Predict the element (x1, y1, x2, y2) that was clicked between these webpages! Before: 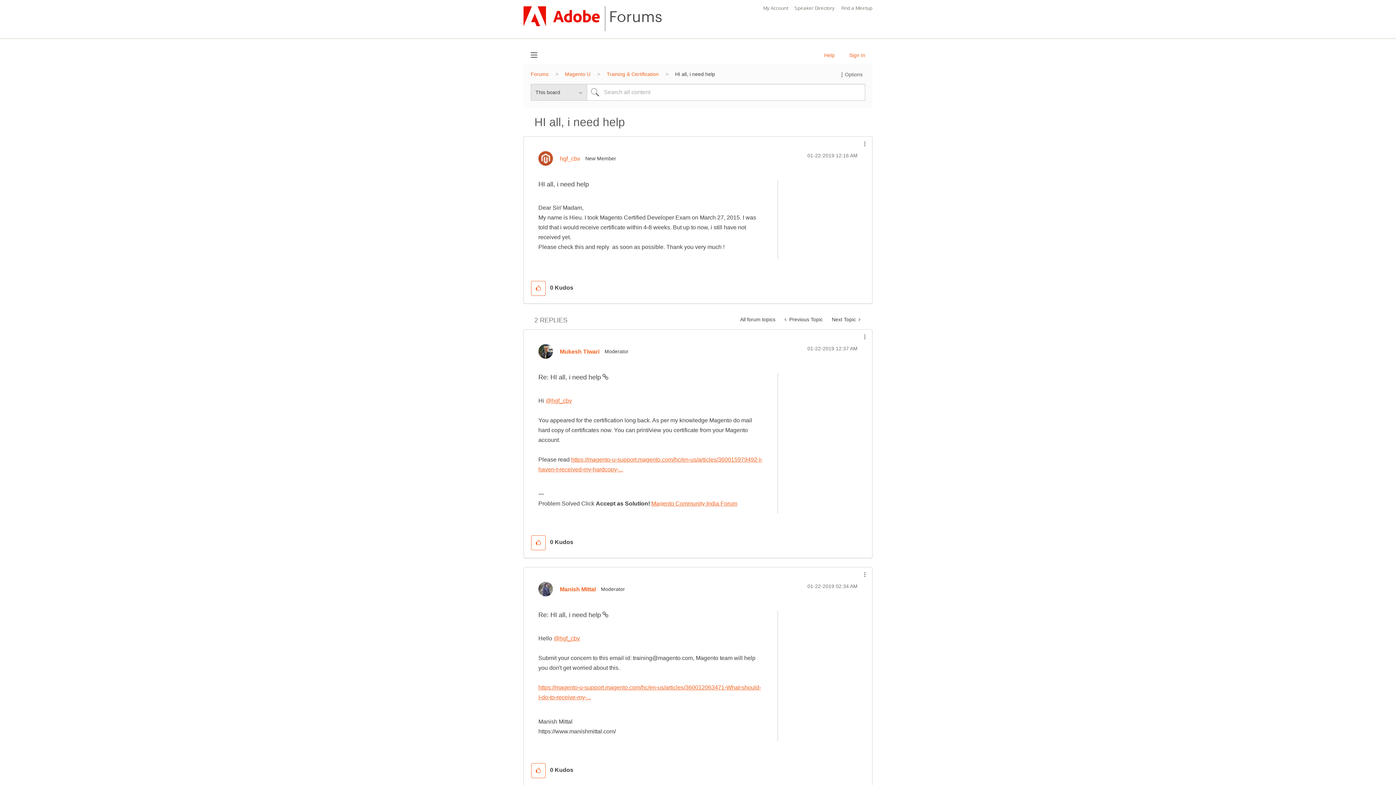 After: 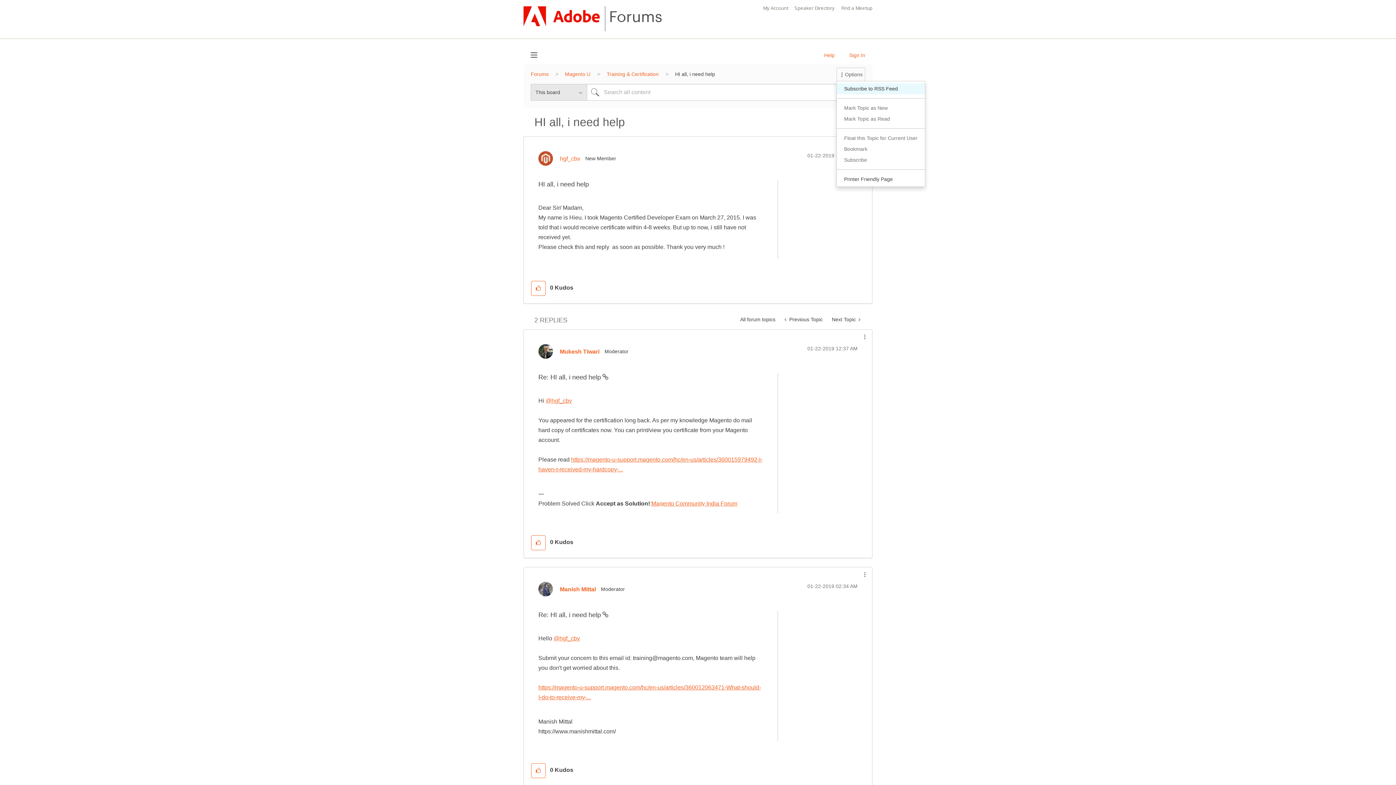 Action: label: Options bbox: (836, 67, 865, 81)